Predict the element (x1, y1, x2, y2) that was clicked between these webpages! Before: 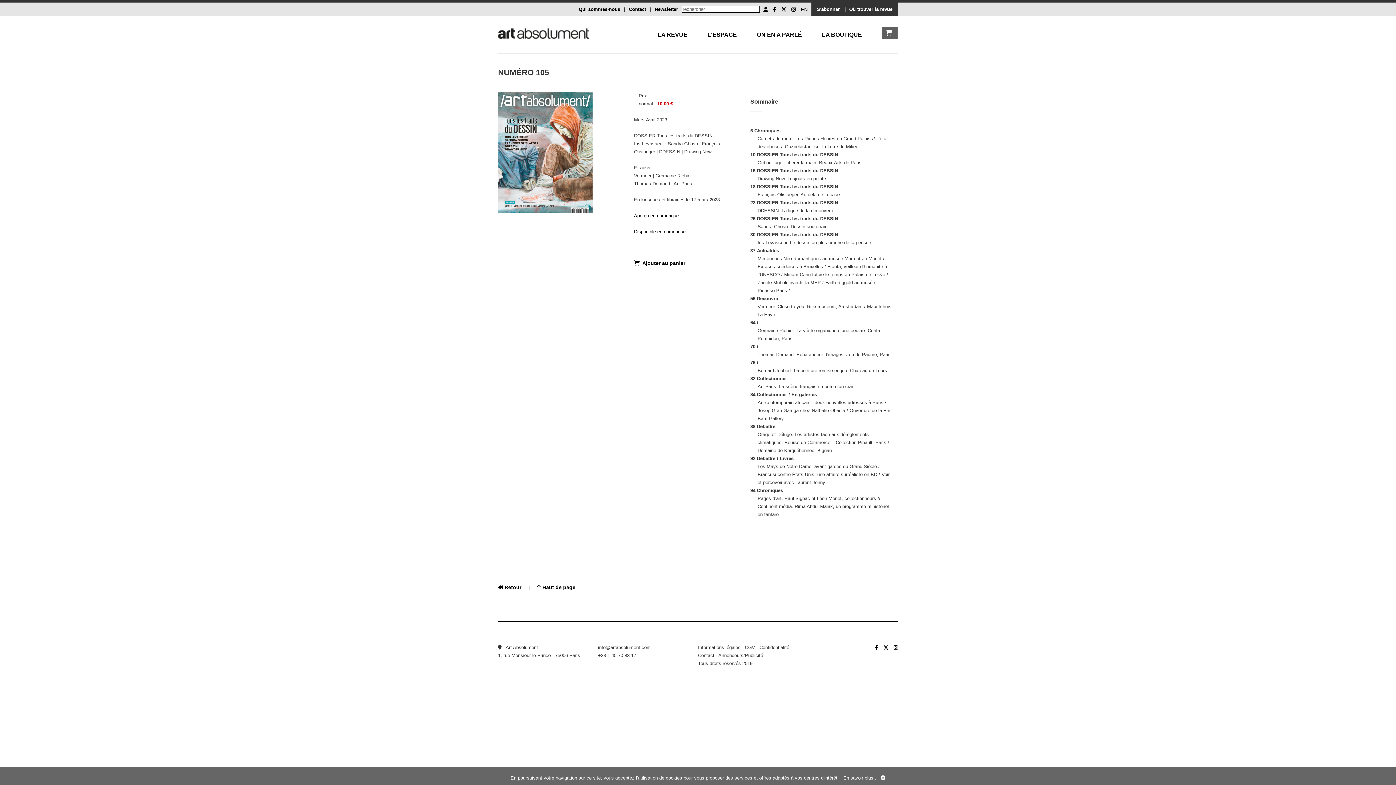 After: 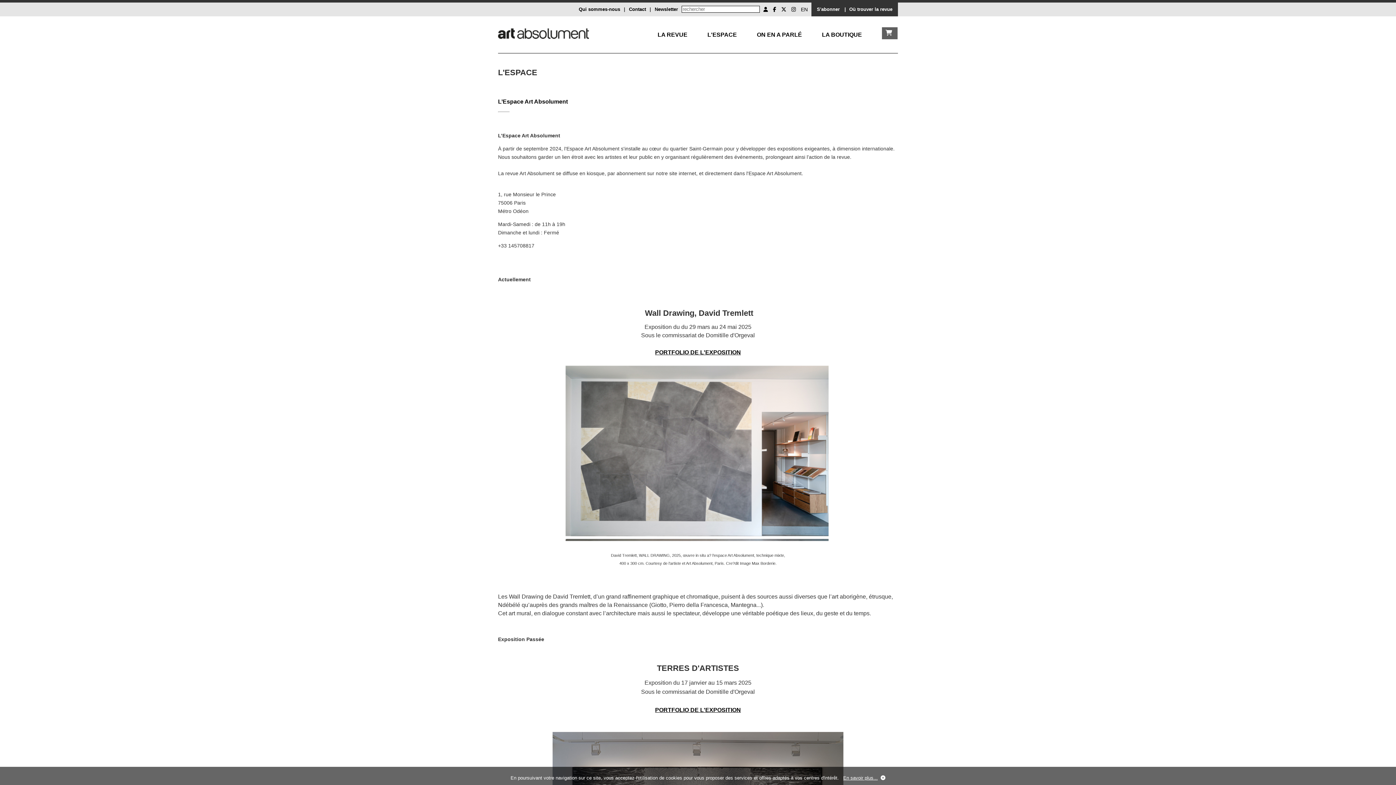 Action: bbox: (707, 31, 737, 37) label: L'ESPACE